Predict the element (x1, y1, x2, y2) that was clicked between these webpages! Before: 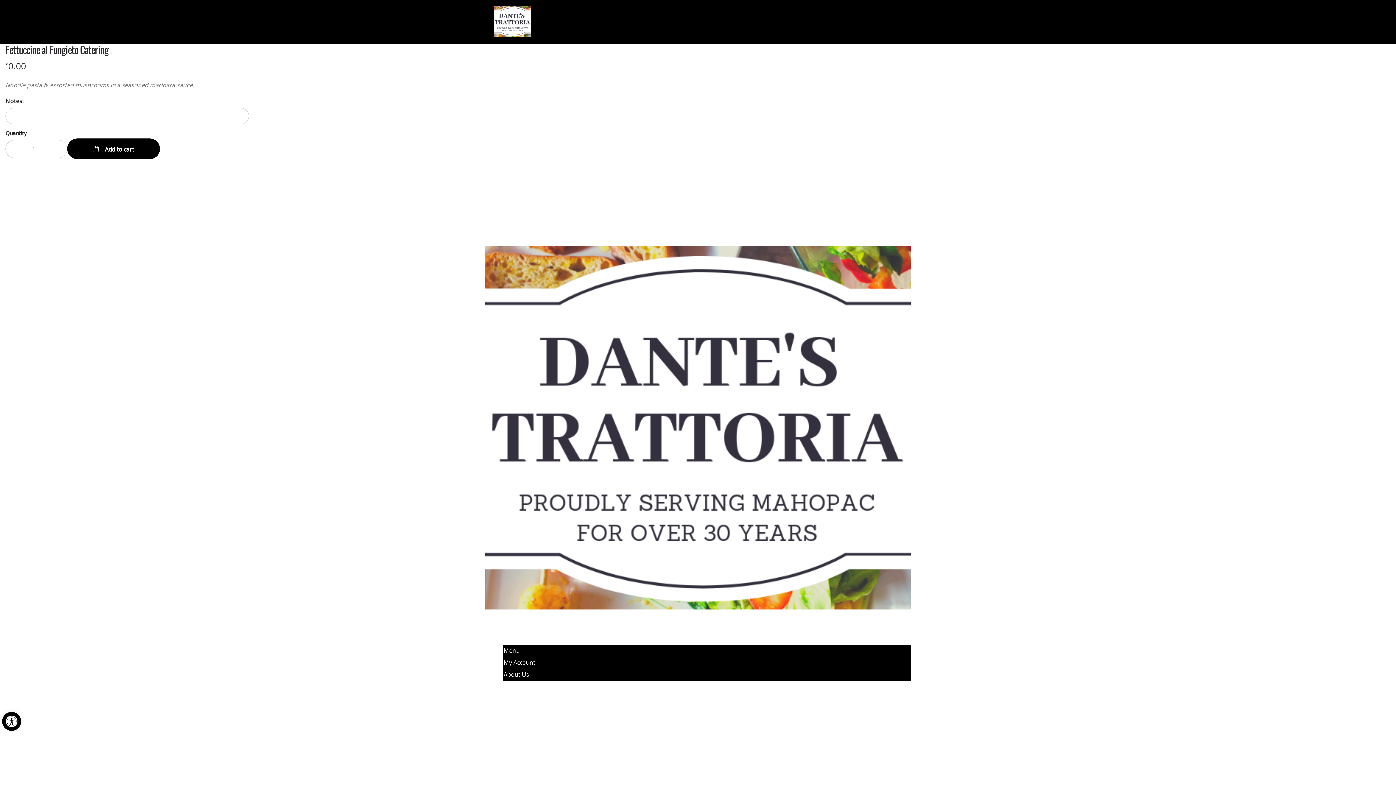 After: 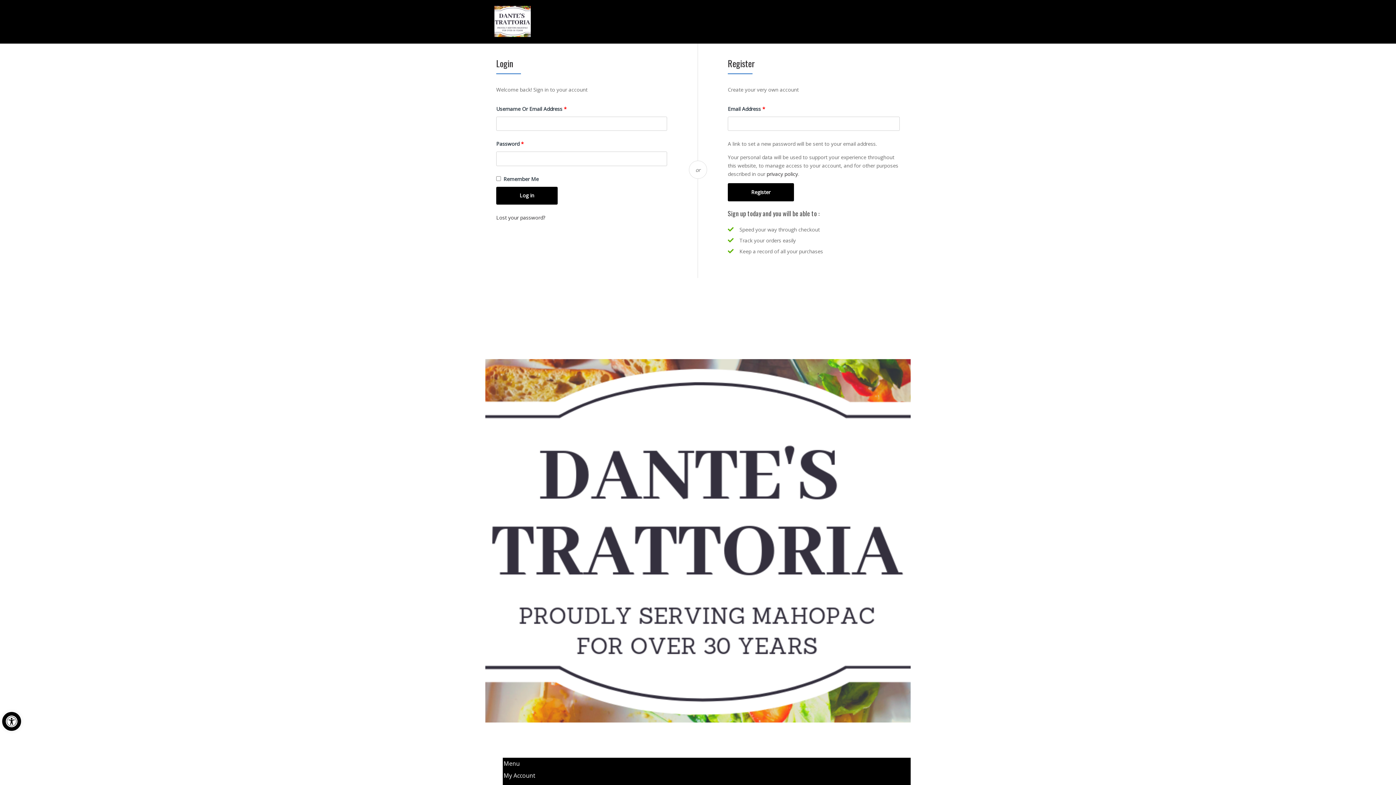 Action: bbox: (503, 658, 535, 666) label: My Account